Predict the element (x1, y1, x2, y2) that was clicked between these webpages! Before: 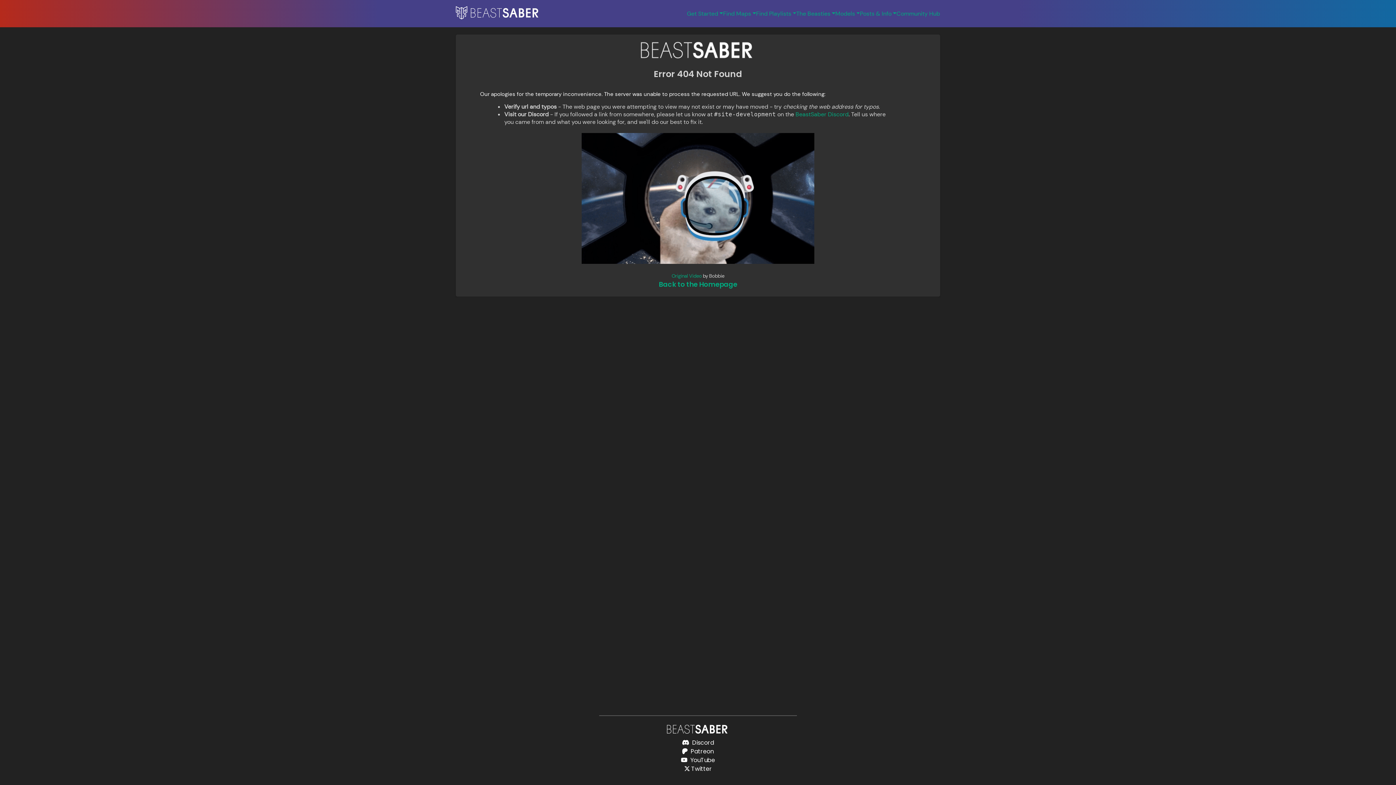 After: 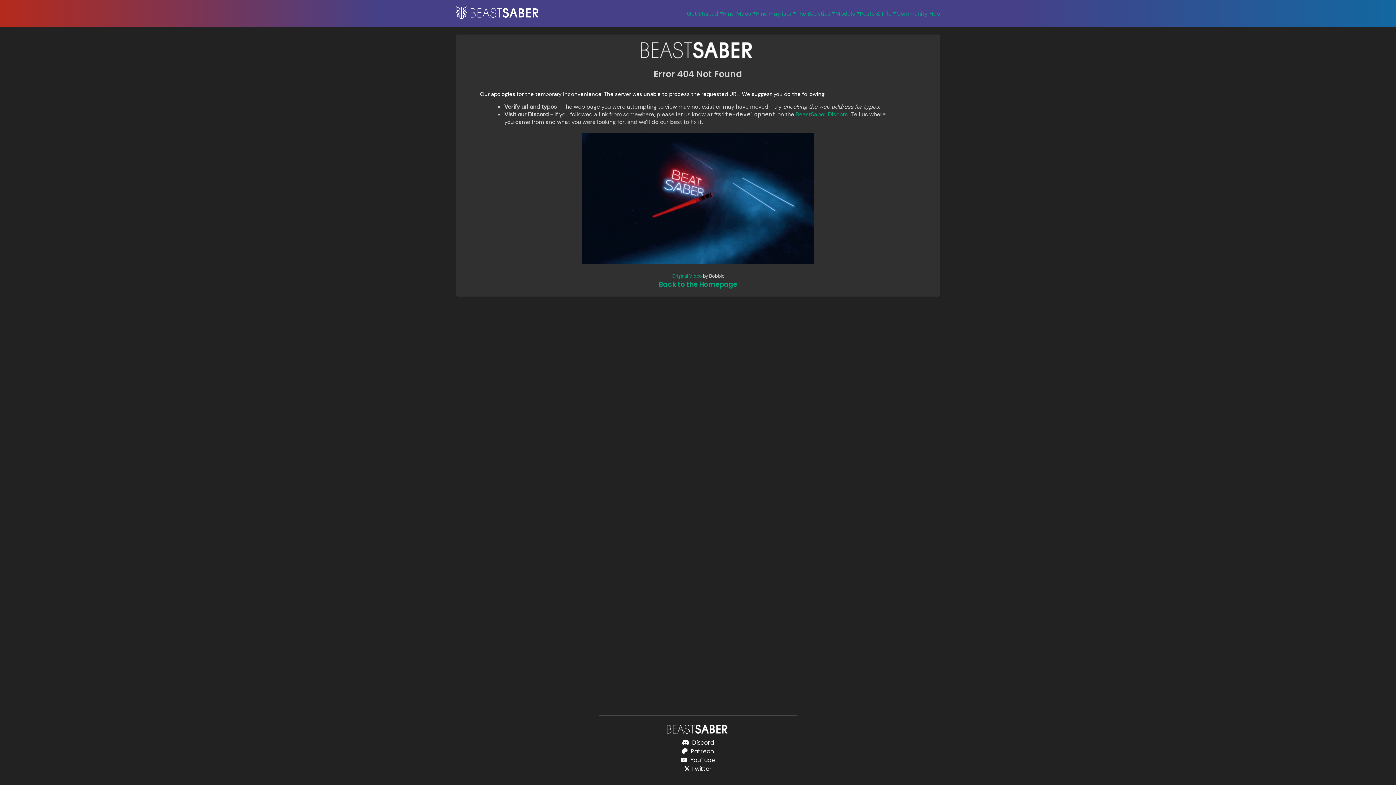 Action: bbox: (581, 265, 814, 273)